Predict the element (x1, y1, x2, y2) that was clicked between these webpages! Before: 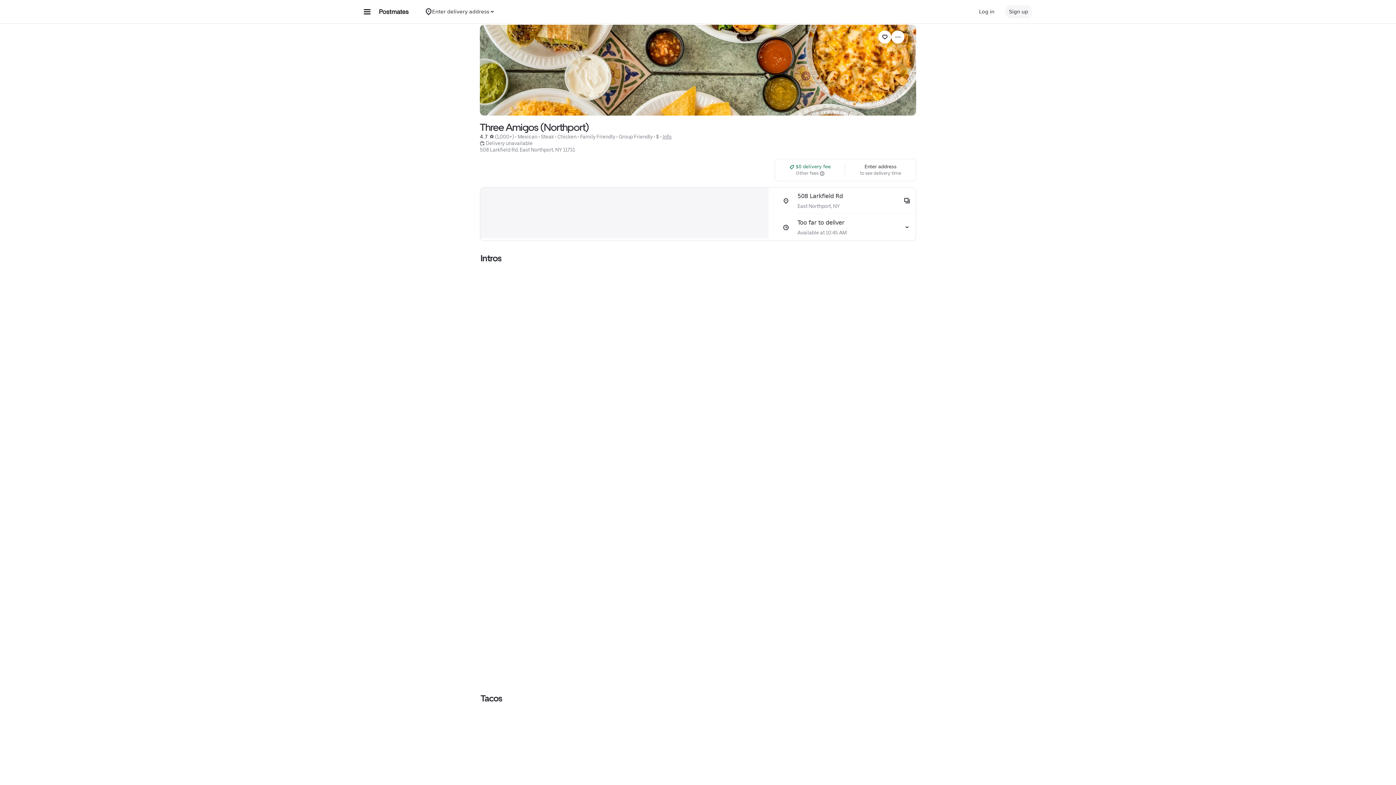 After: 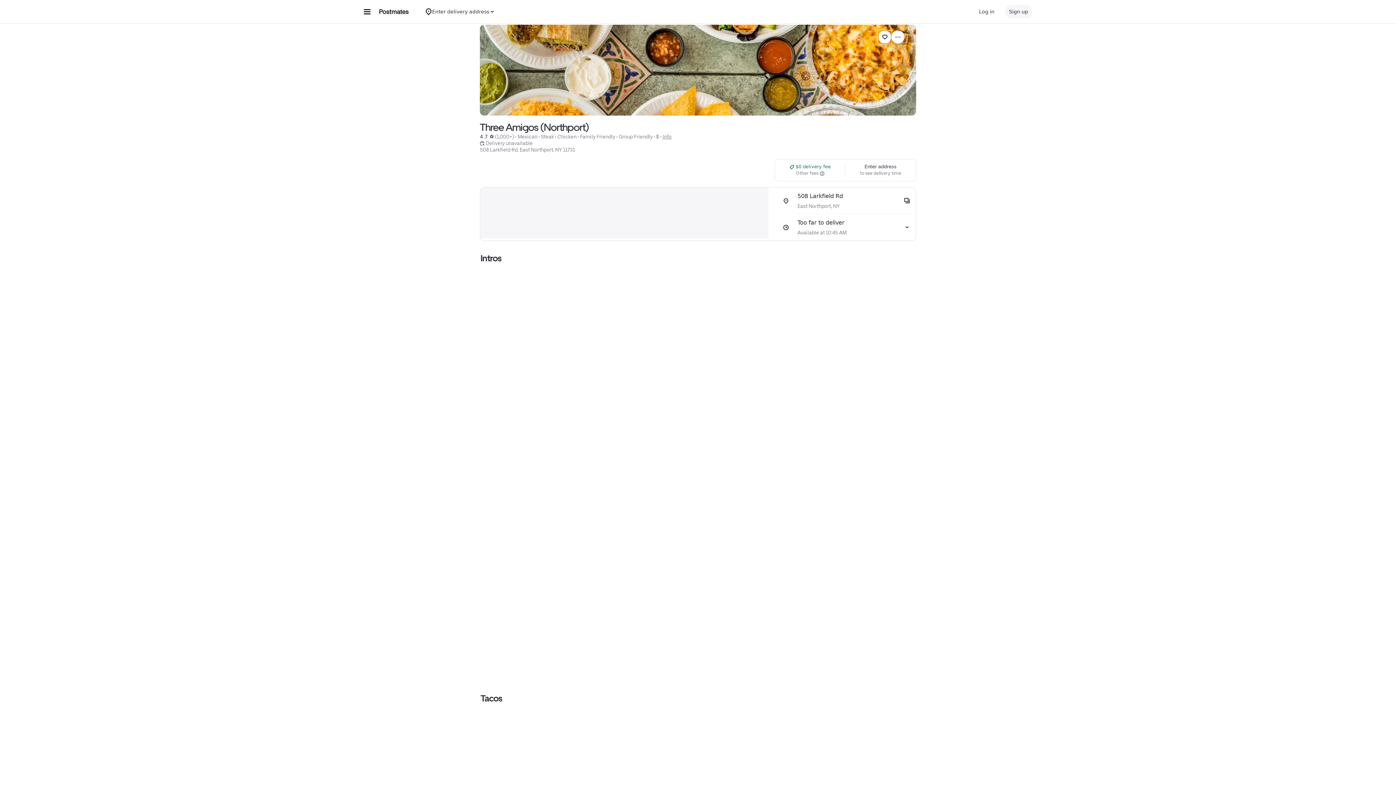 Action: bbox: (878, 30, 891, 43) label: Add to favorites